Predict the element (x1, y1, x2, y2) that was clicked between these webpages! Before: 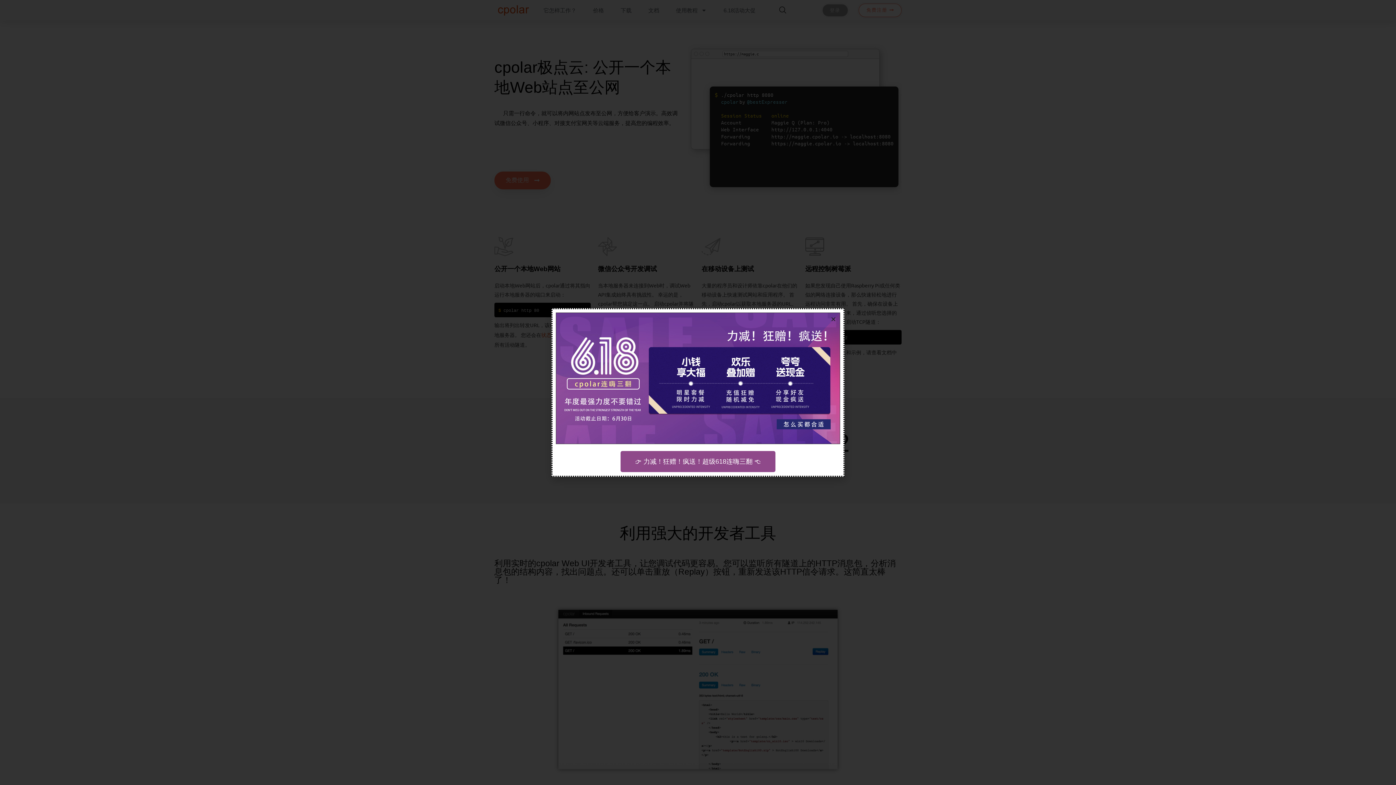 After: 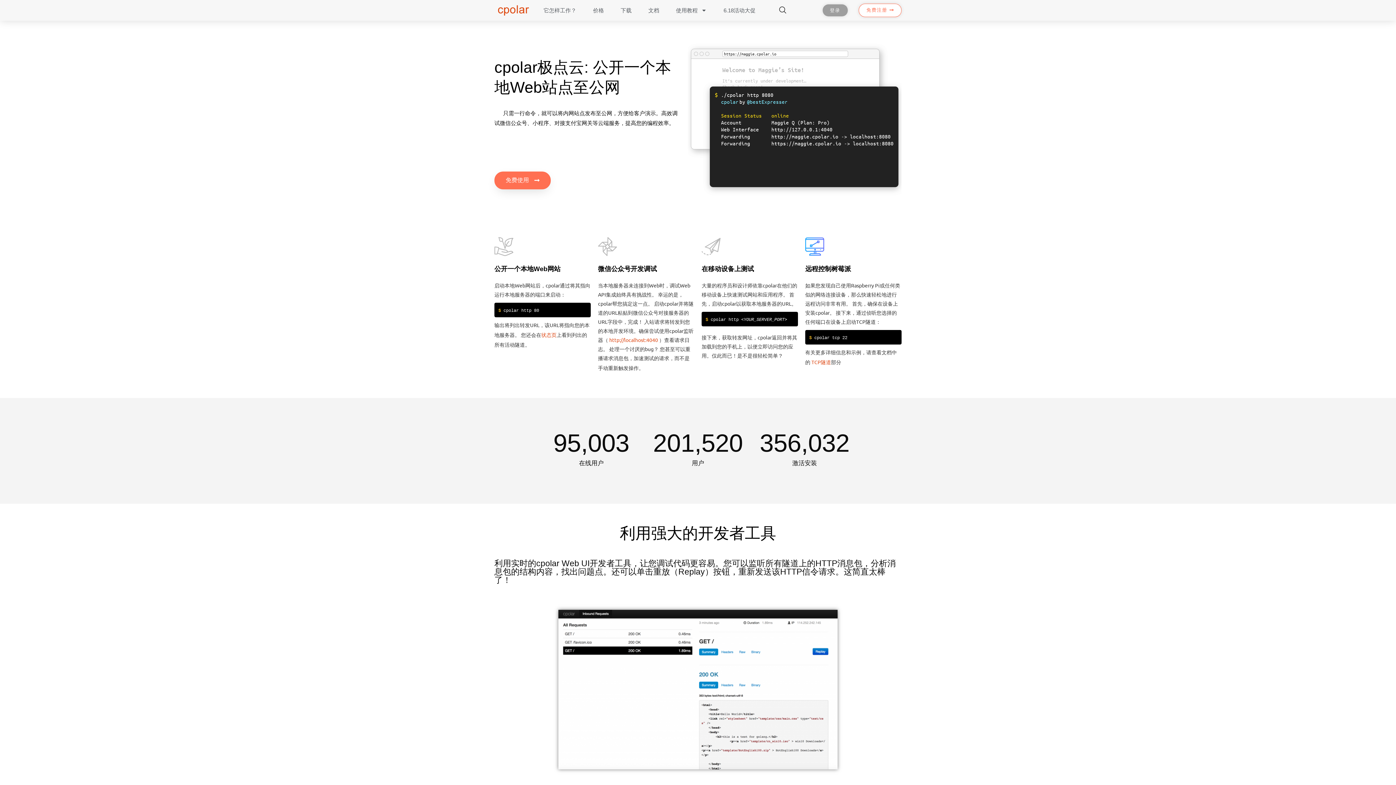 Action: label: Close bbox: (830, 316, 836, 322)